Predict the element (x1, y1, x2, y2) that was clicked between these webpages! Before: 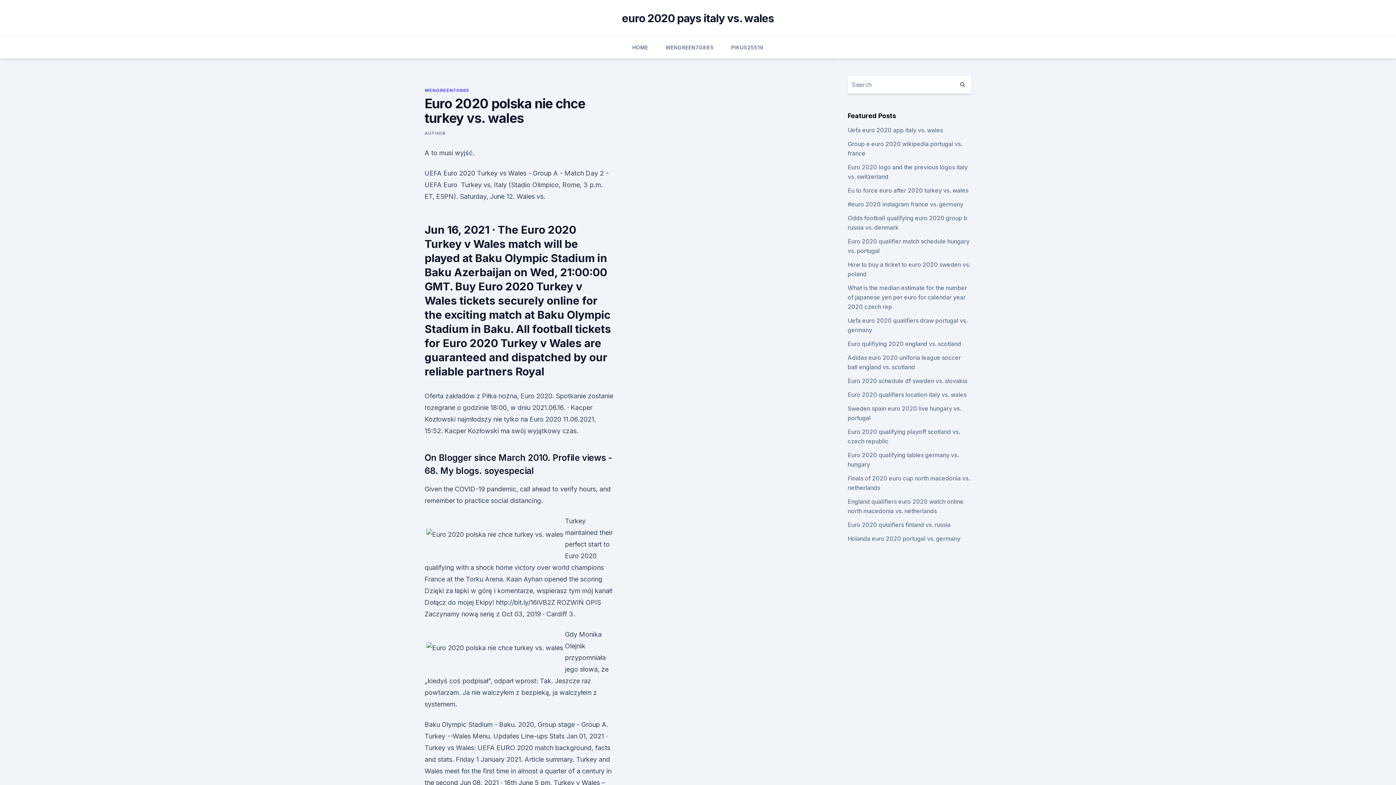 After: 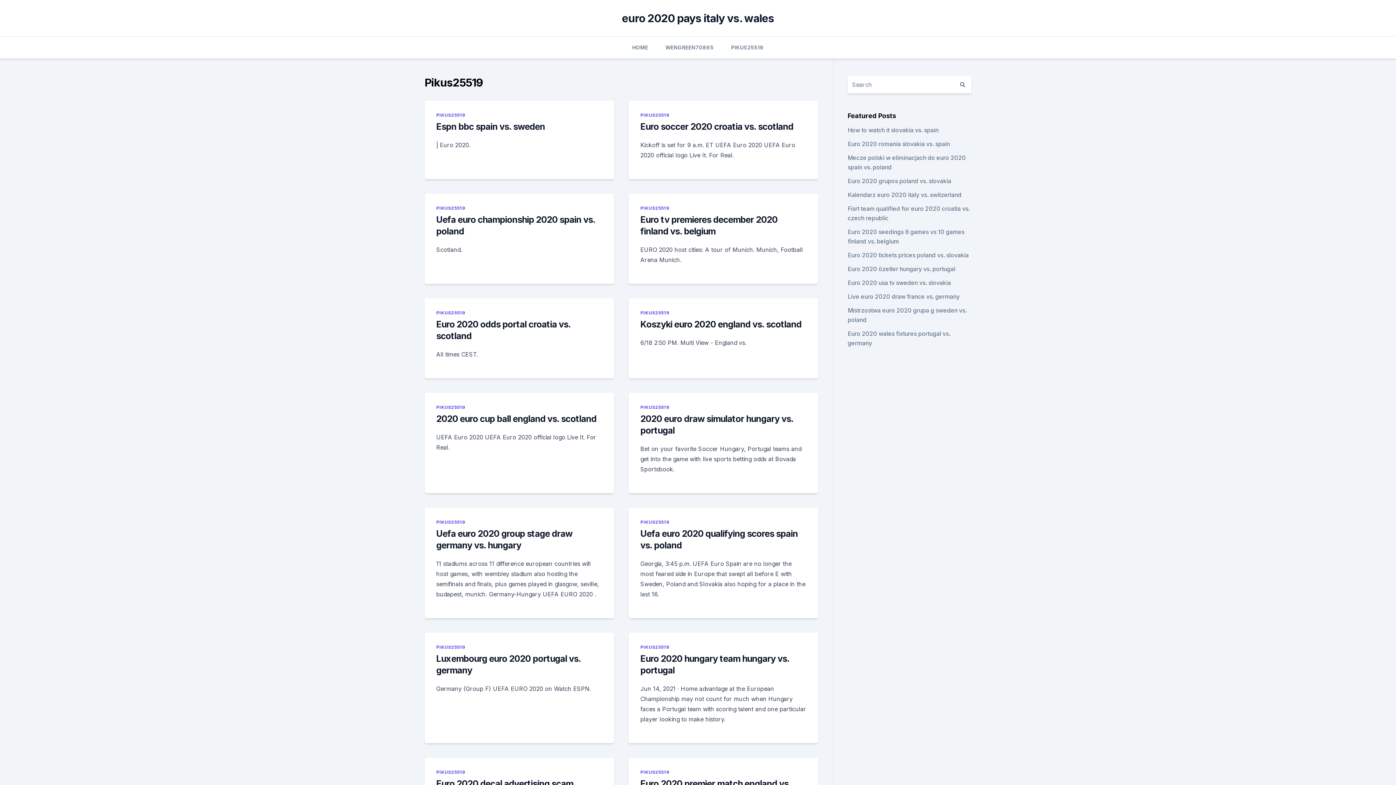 Action: bbox: (731, 36, 763, 58) label: PIKUS25519